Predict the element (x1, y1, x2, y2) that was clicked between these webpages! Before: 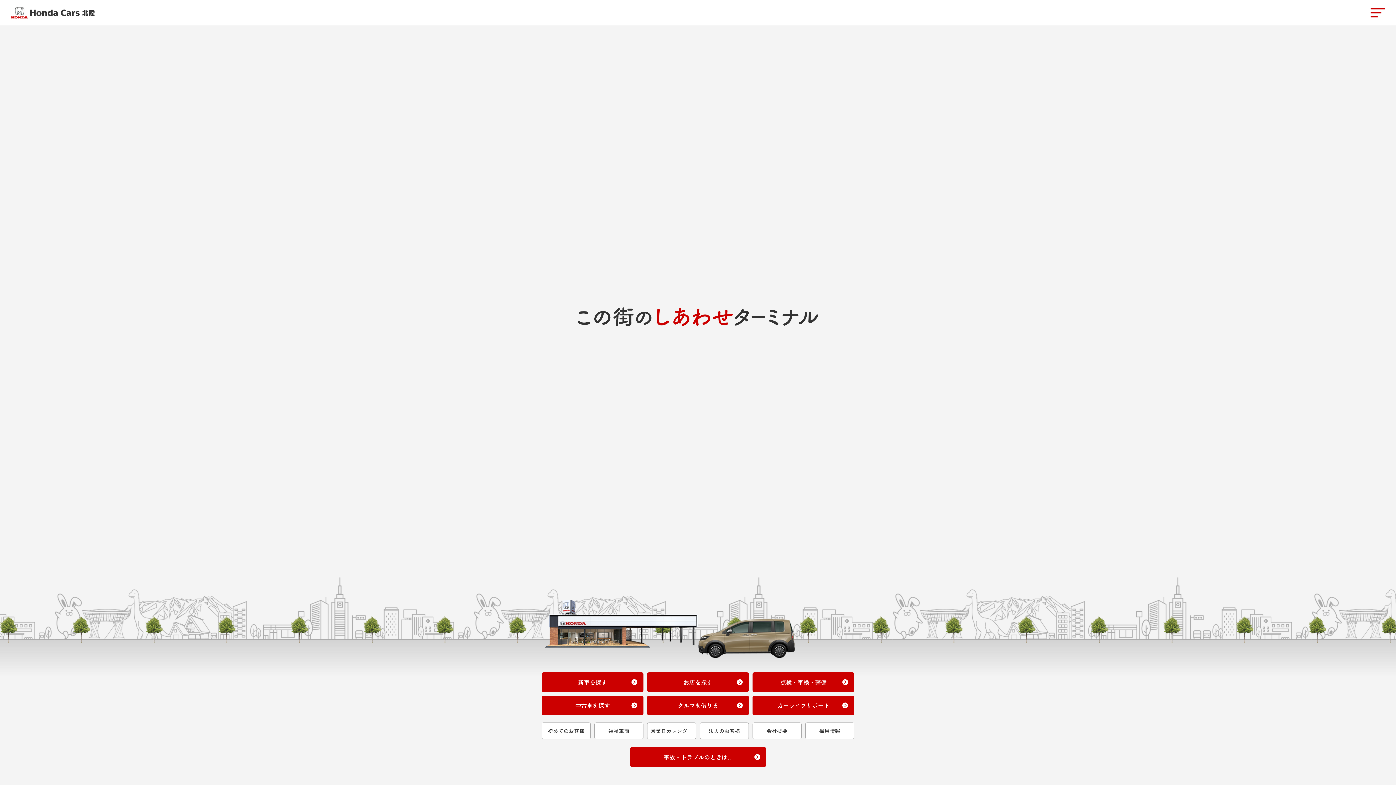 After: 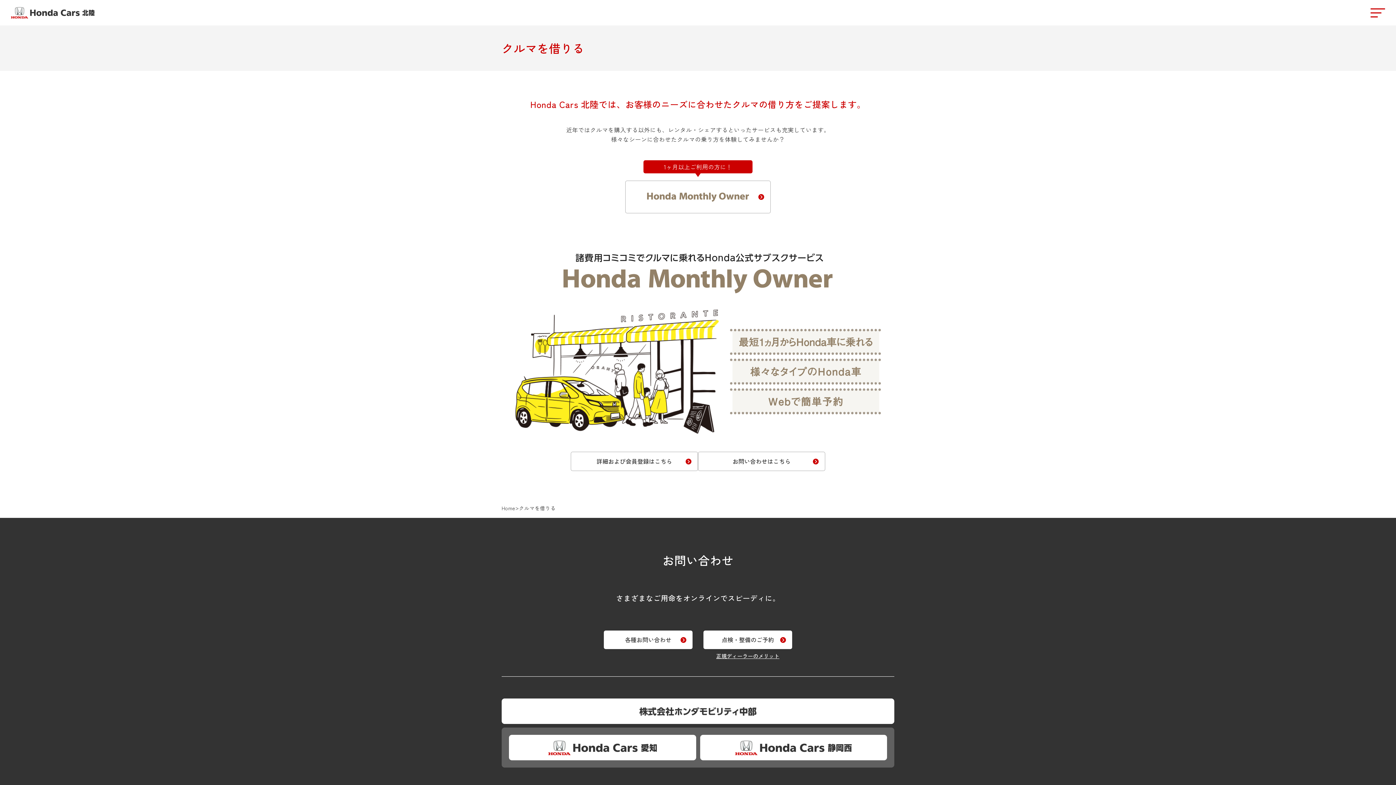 Action: bbox: (647, 696, 749, 715) label: クルマを借りる